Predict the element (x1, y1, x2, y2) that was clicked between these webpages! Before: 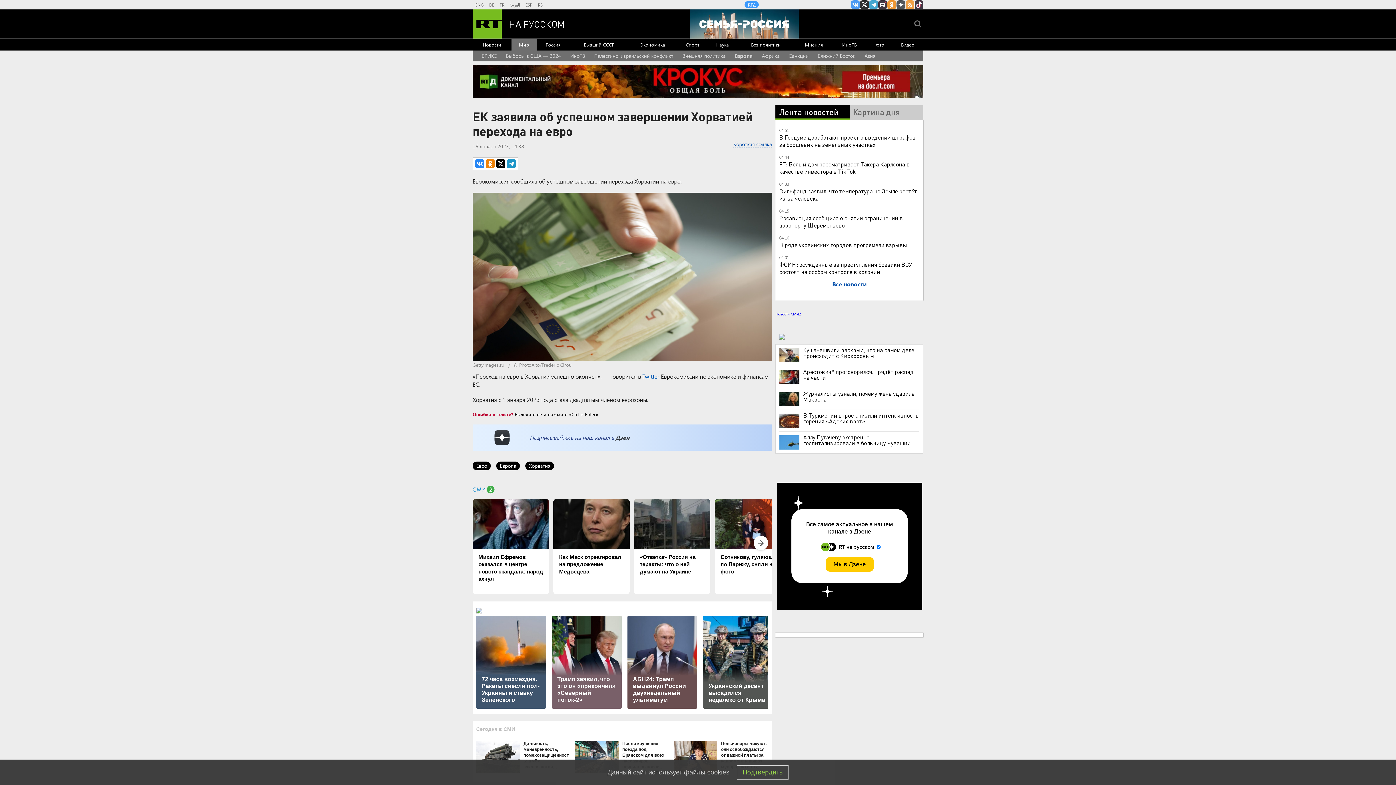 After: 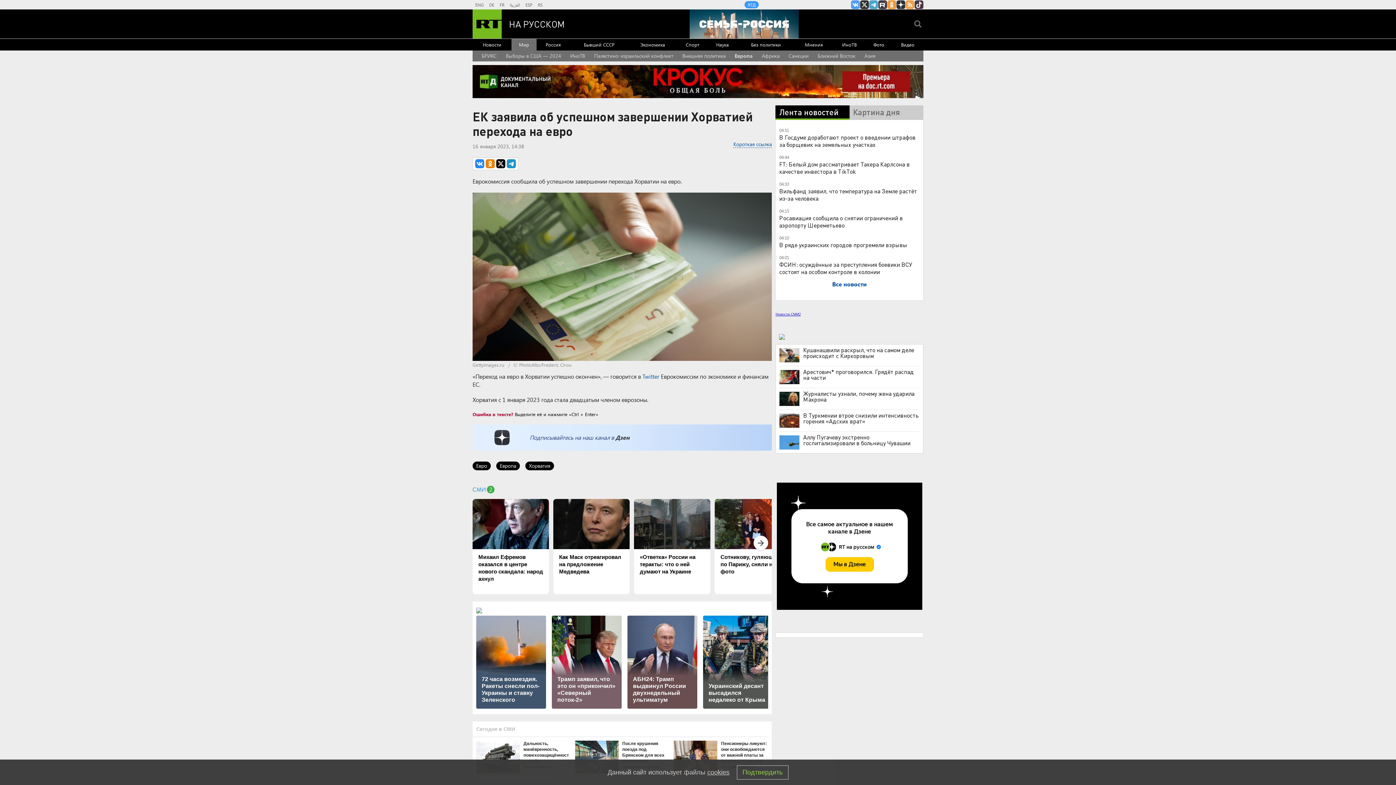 Action: label: RT на русском в Дзен bbox: (896, 0, 905, 9)